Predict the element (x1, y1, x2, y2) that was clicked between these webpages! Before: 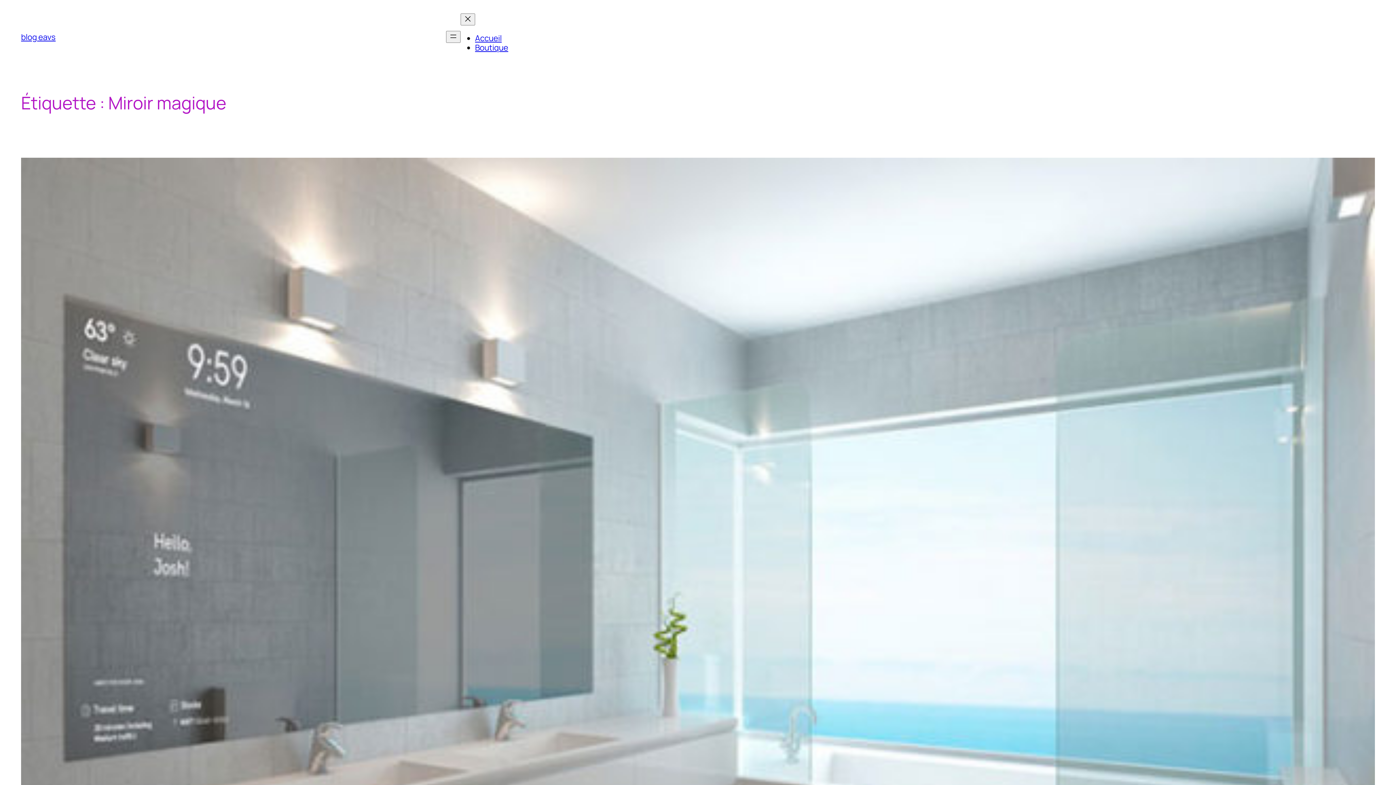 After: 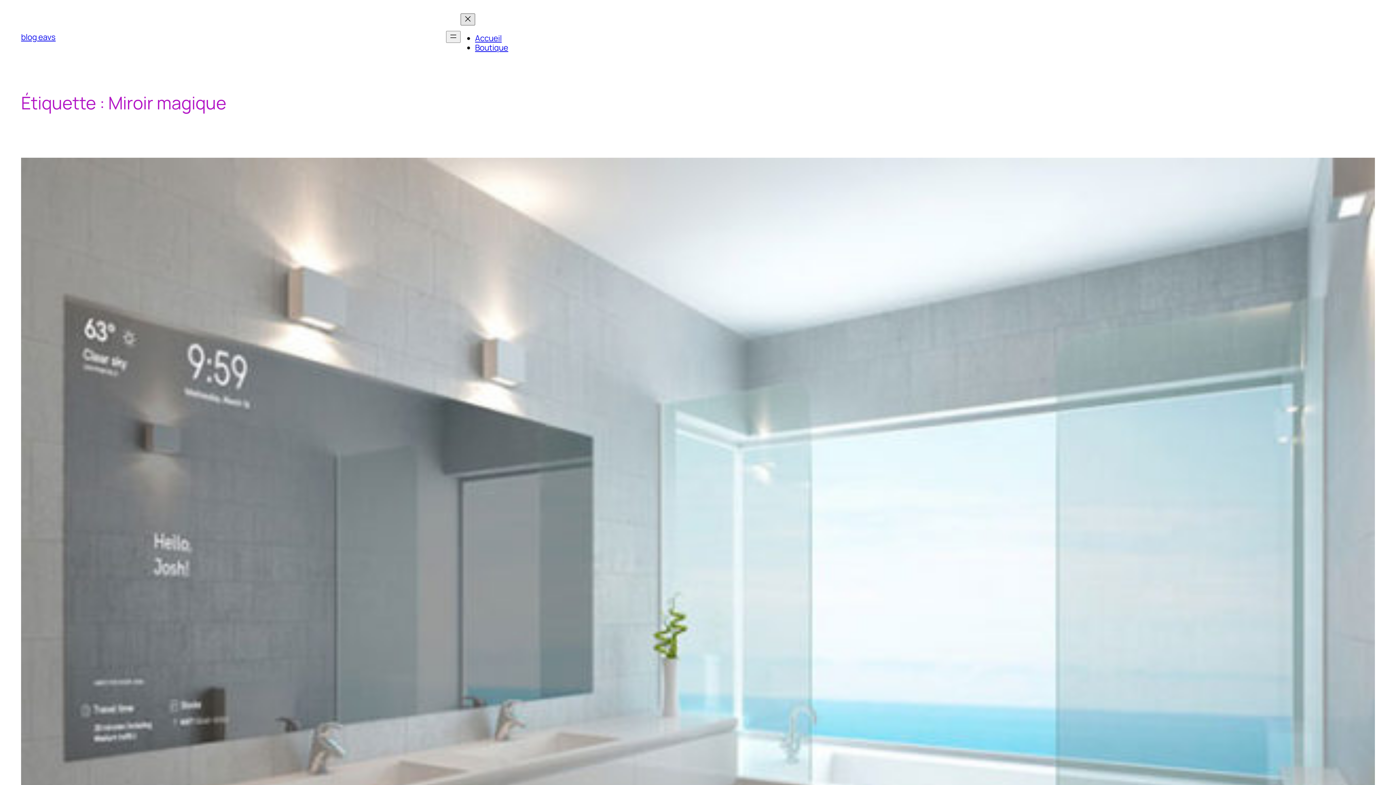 Action: label: Fermer le menu bbox: (460, 13, 475, 25)